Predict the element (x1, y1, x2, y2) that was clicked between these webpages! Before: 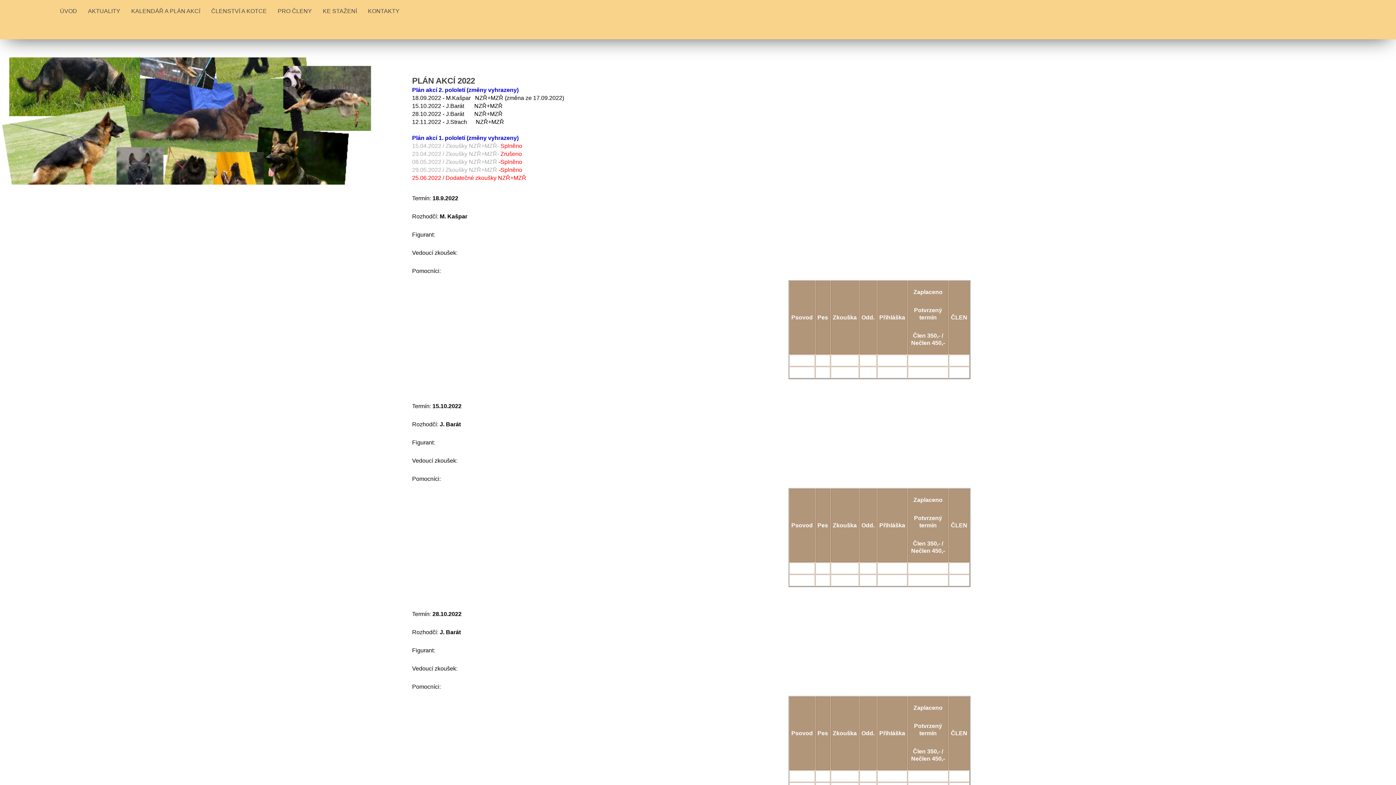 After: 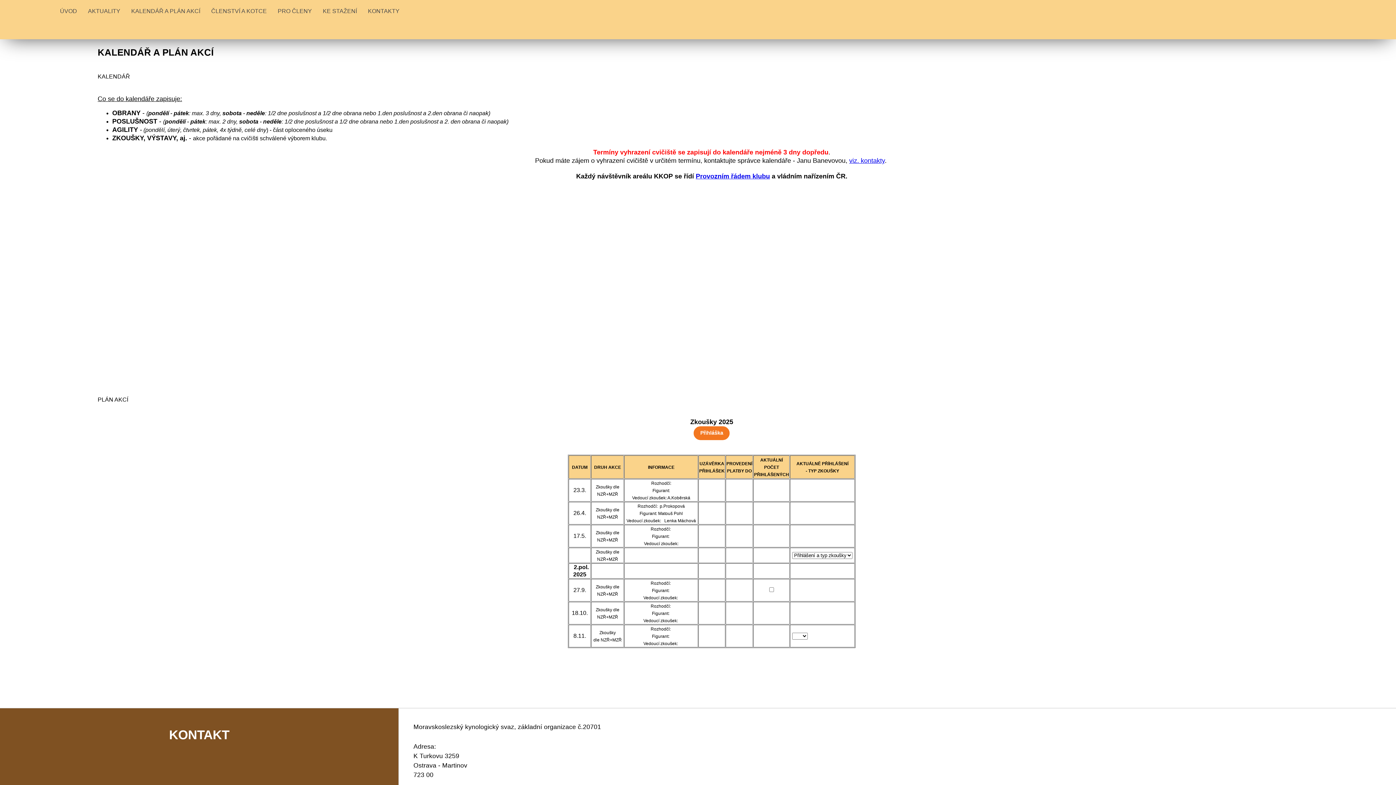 Action: bbox: (127, 5, 204, 17) label: KALENDÁŘ A PLÁN AKCÍ